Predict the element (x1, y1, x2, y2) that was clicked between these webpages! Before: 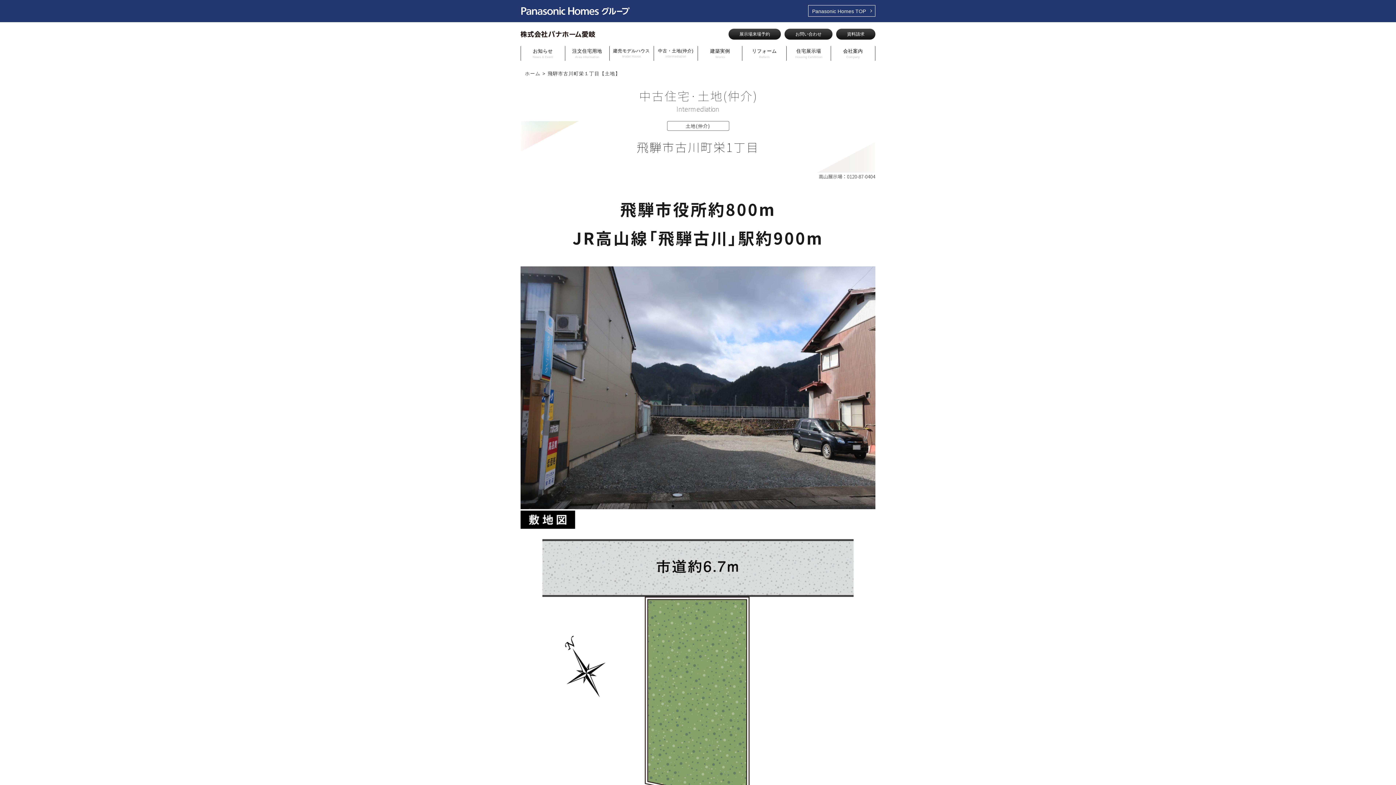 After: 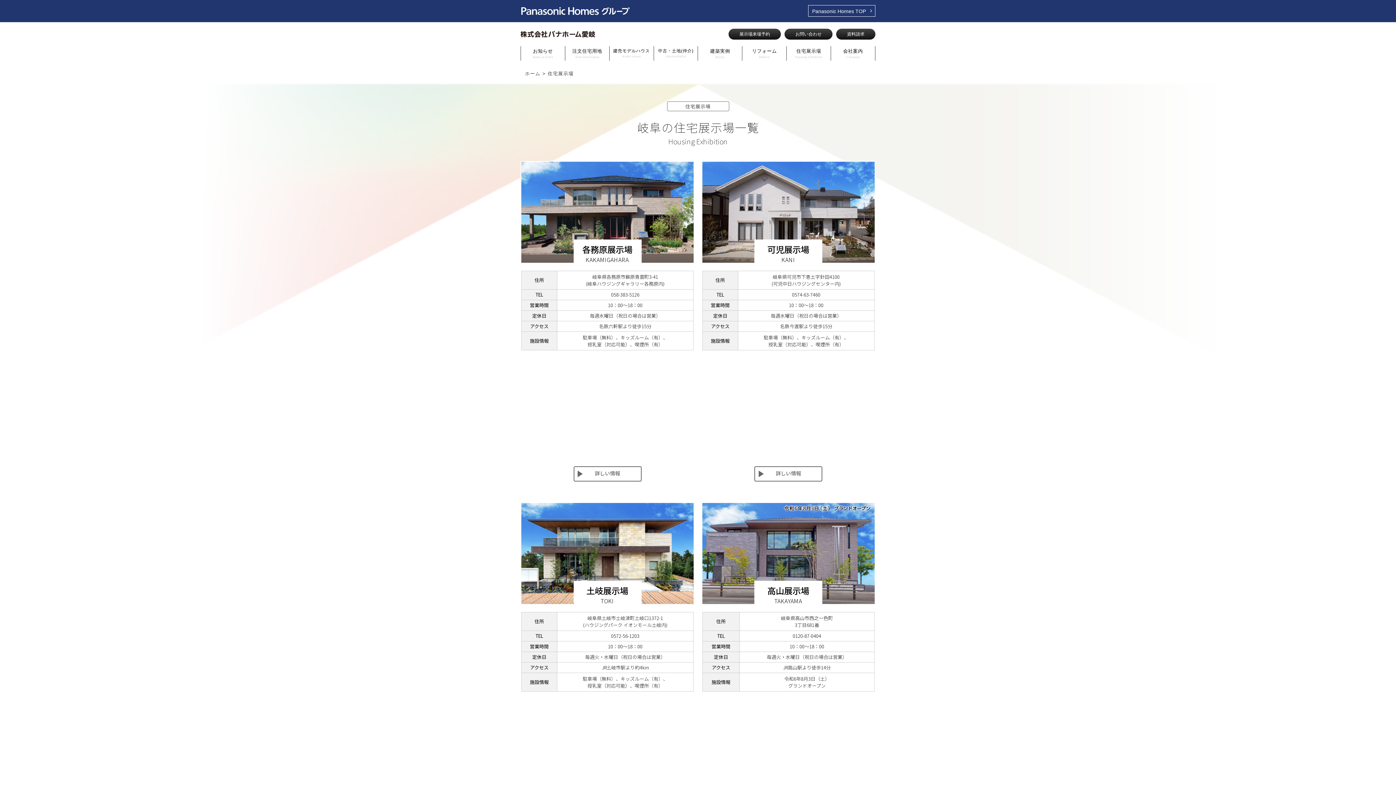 Action: bbox: (789, 48, 828, 59) label: 住宅展示場
Housing Exhibition